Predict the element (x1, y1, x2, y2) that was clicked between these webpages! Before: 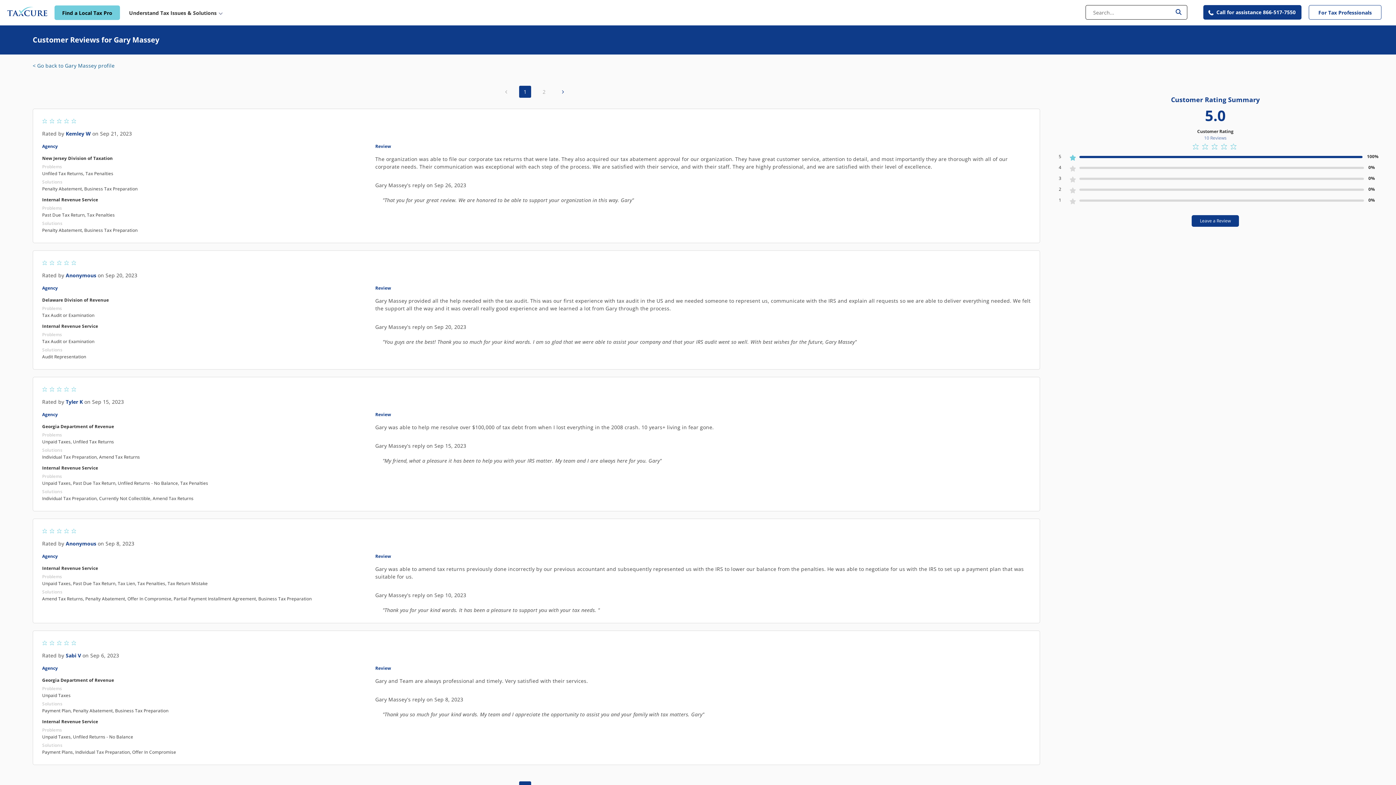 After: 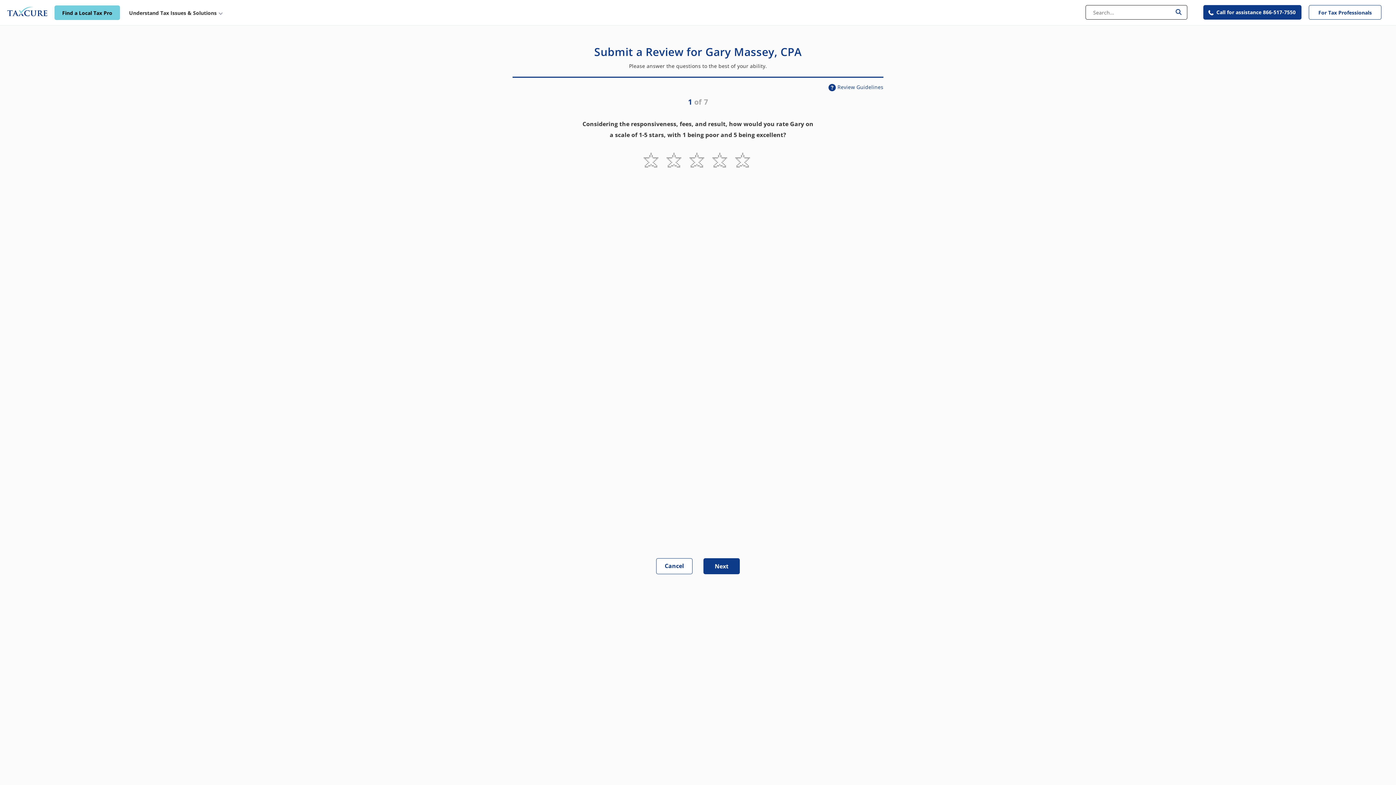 Action: bbox: (1192, 215, 1239, 226) label: Leave a Review